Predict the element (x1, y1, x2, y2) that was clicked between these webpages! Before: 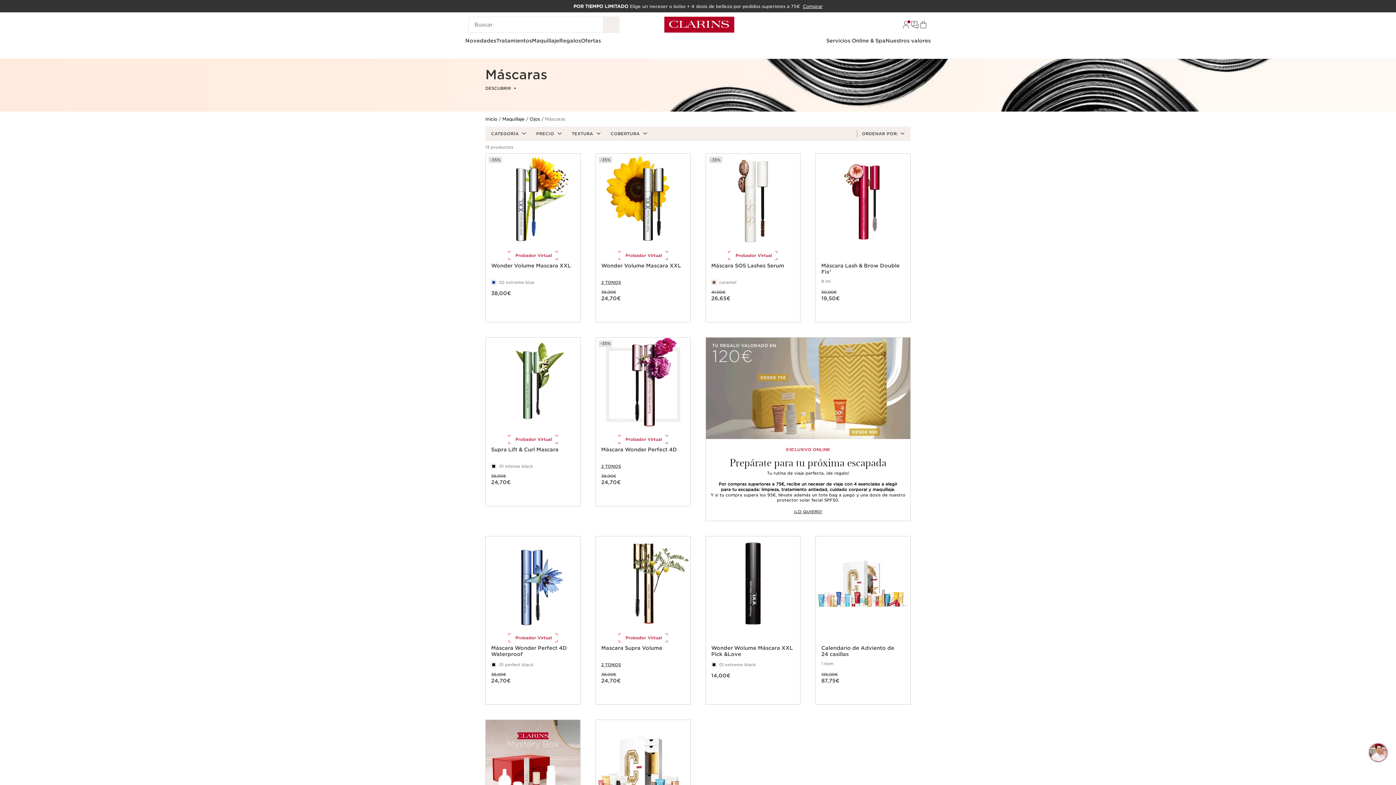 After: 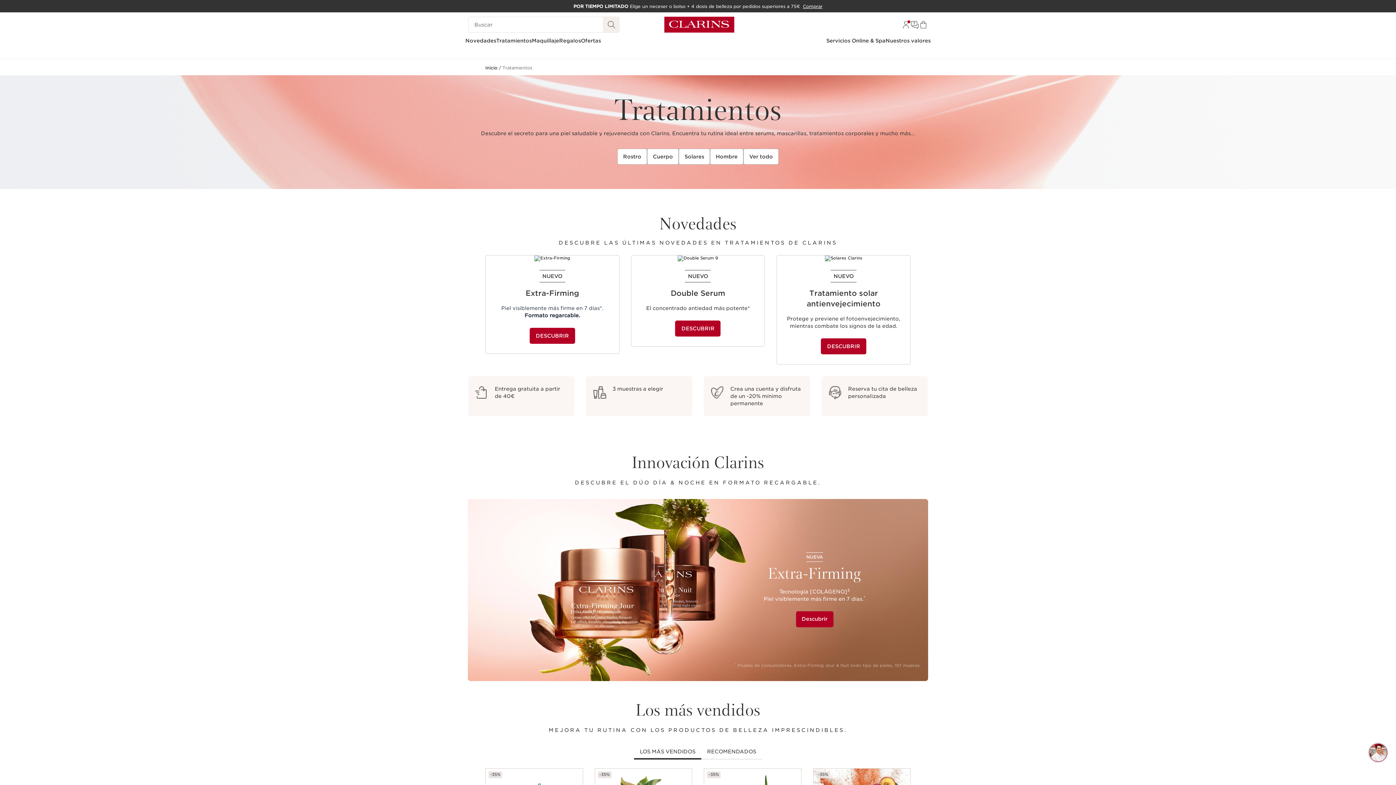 Action: label: Tratamientos bbox: (496, 37, 532, 44)